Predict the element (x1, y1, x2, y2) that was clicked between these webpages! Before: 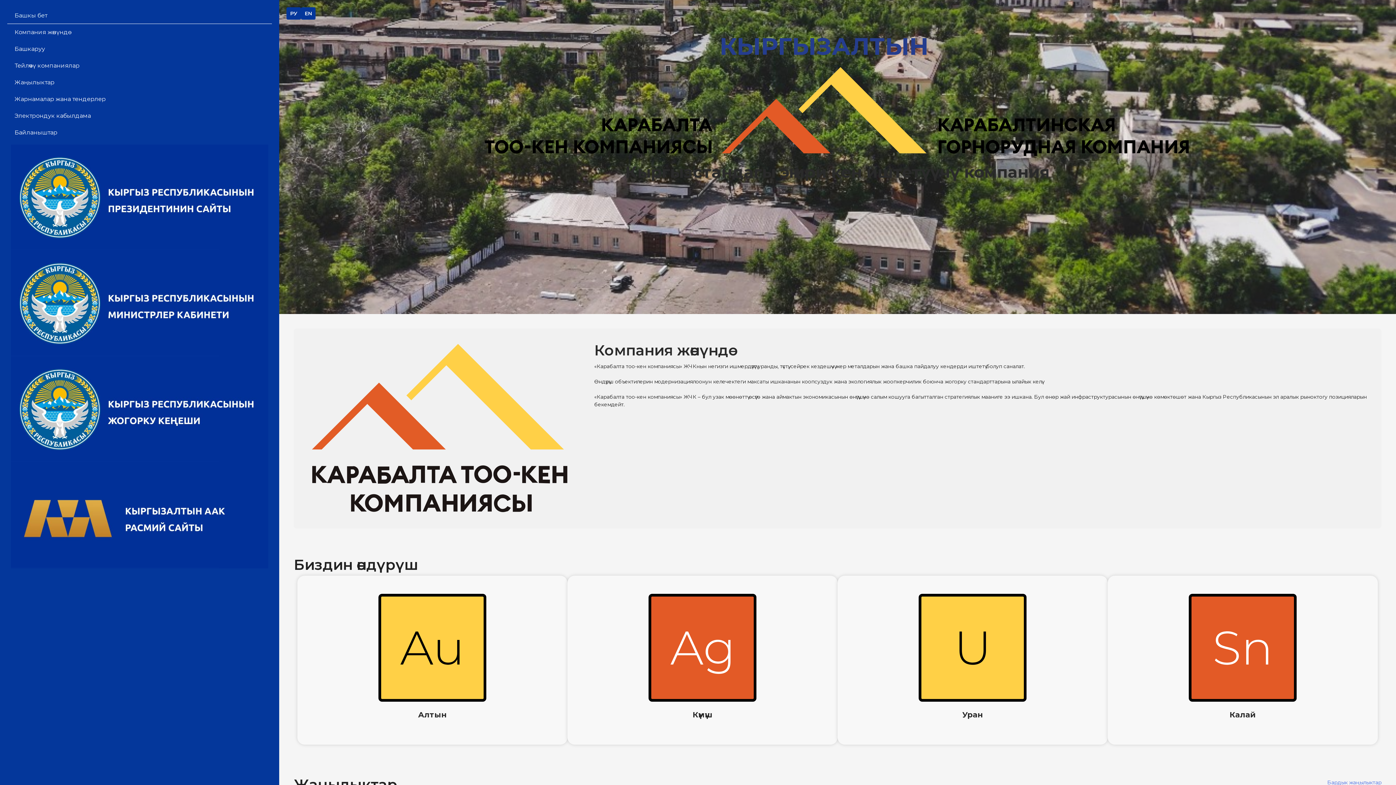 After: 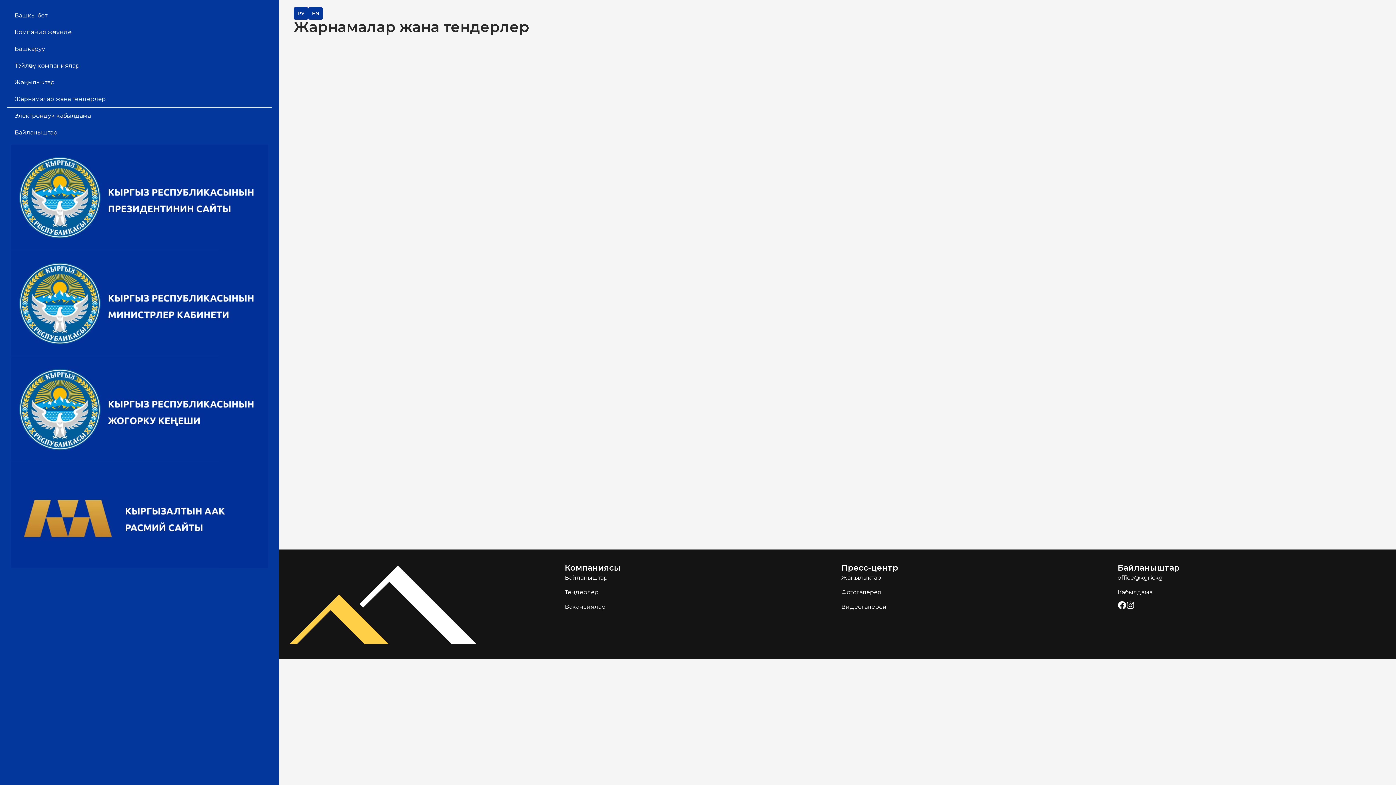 Action: label: Жарнамалар жана тендерлер bbox: (7, 90, 272, 107)